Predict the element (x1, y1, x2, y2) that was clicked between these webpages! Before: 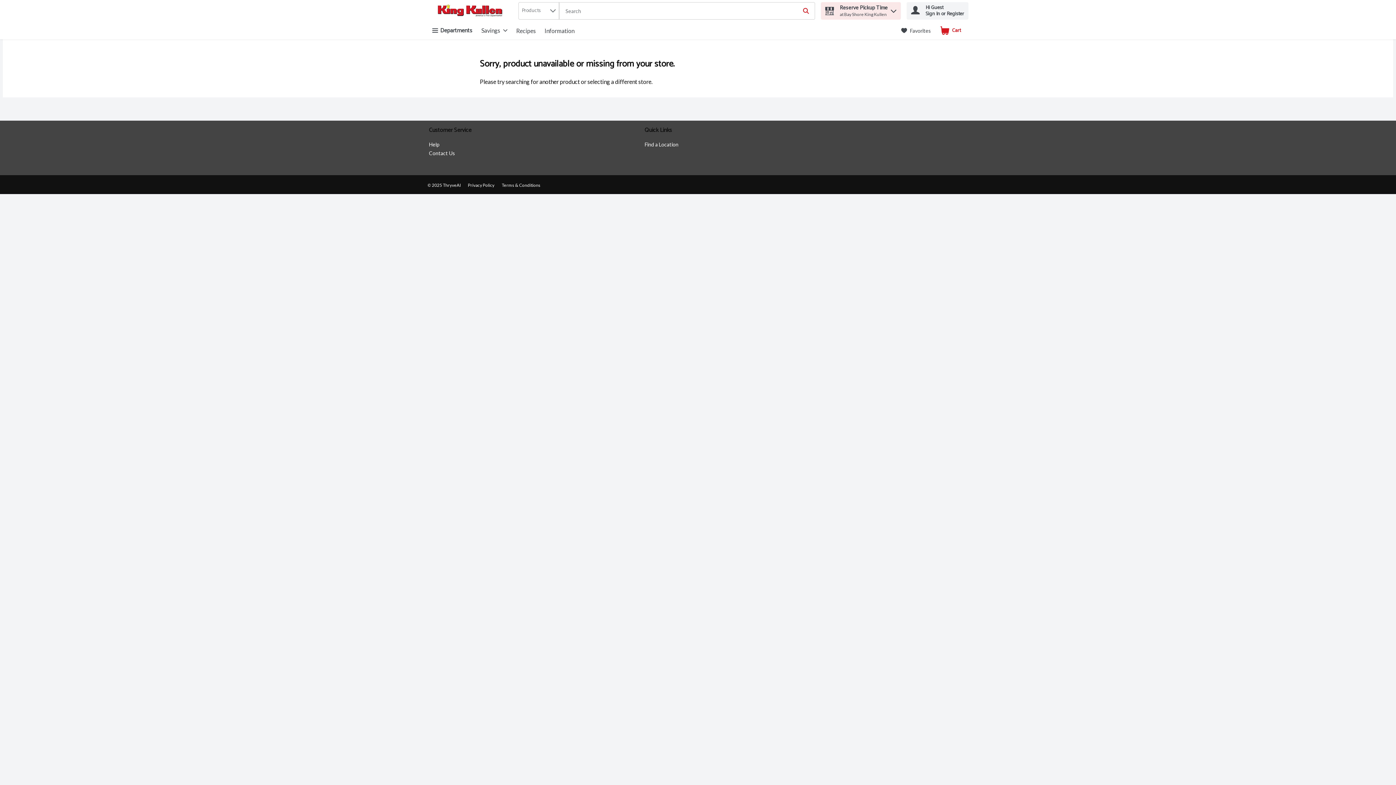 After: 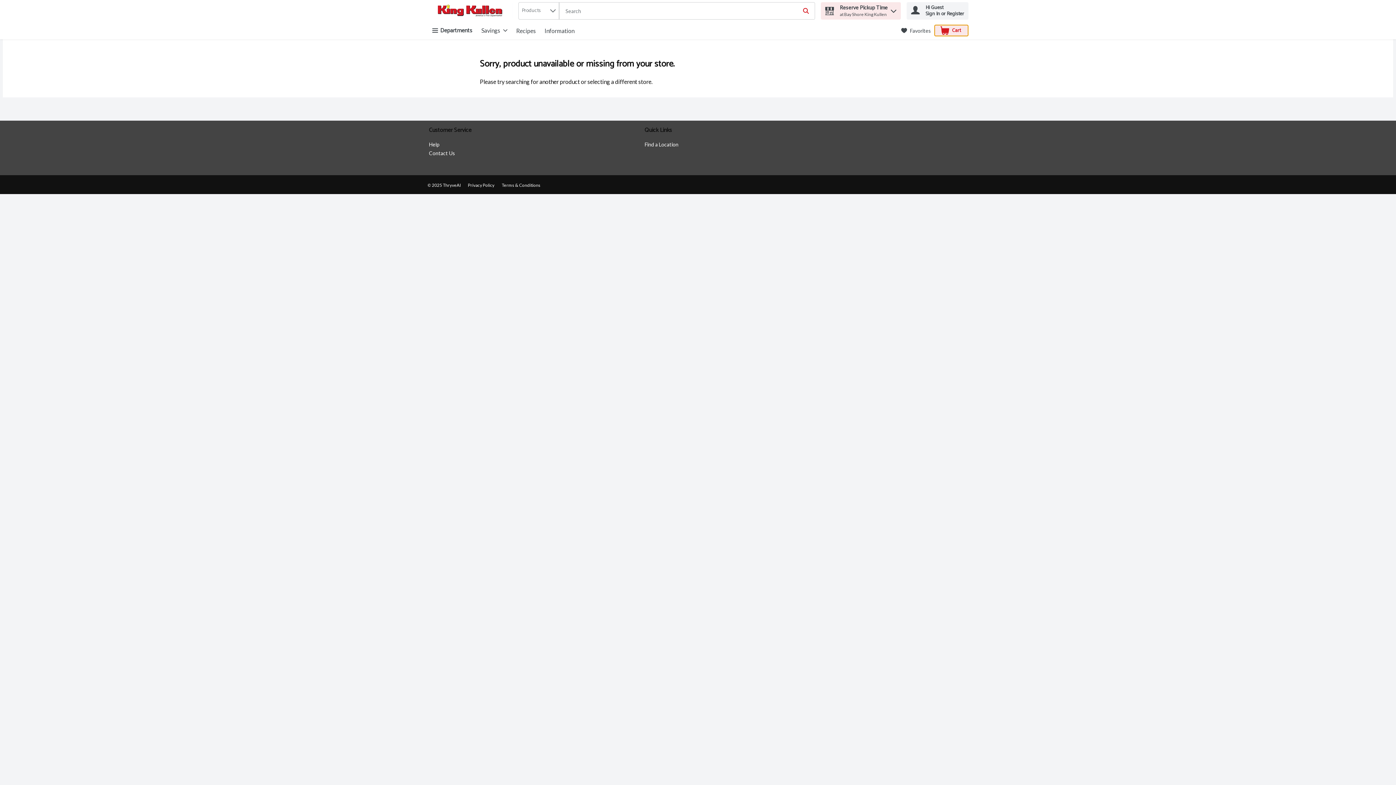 Action: label: Cart
. bbox: (934, 24, 968, 36)